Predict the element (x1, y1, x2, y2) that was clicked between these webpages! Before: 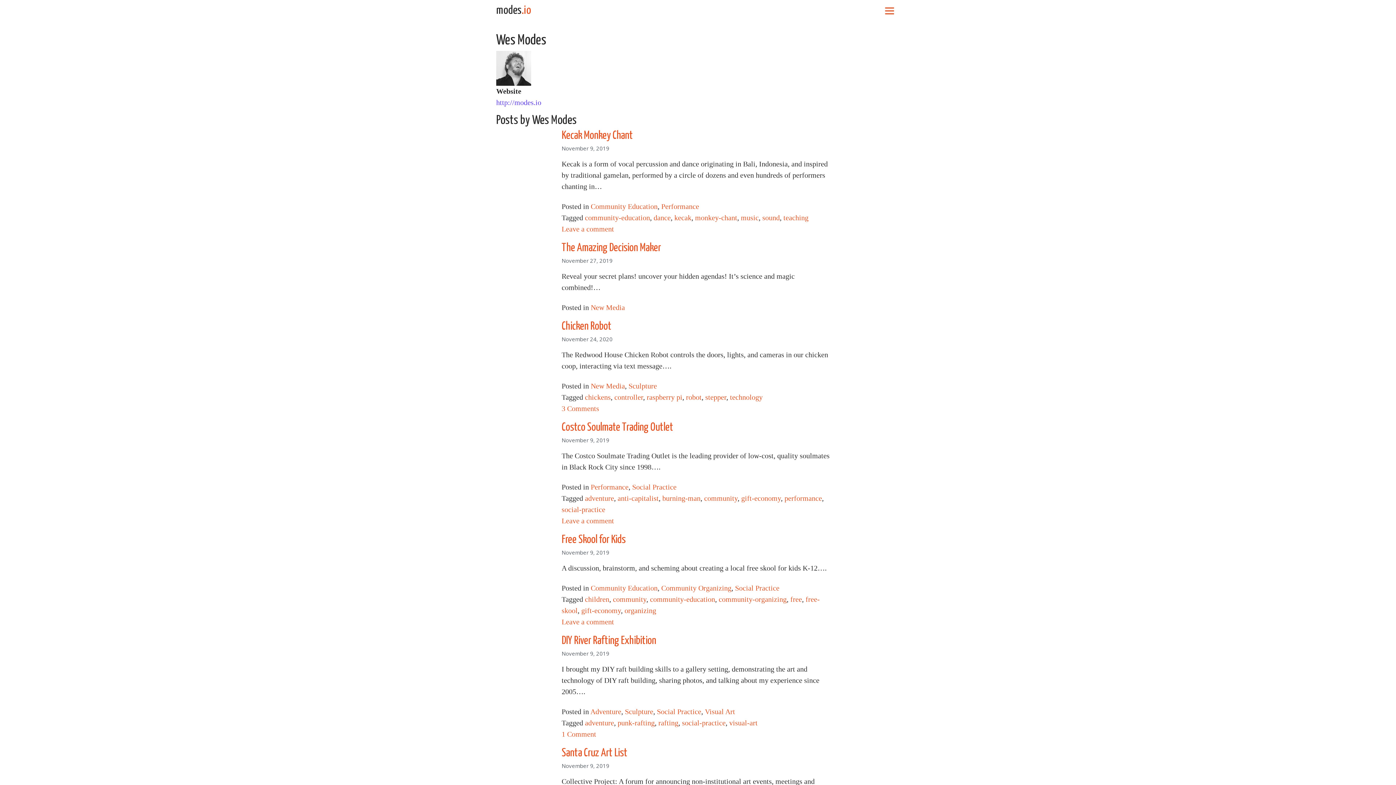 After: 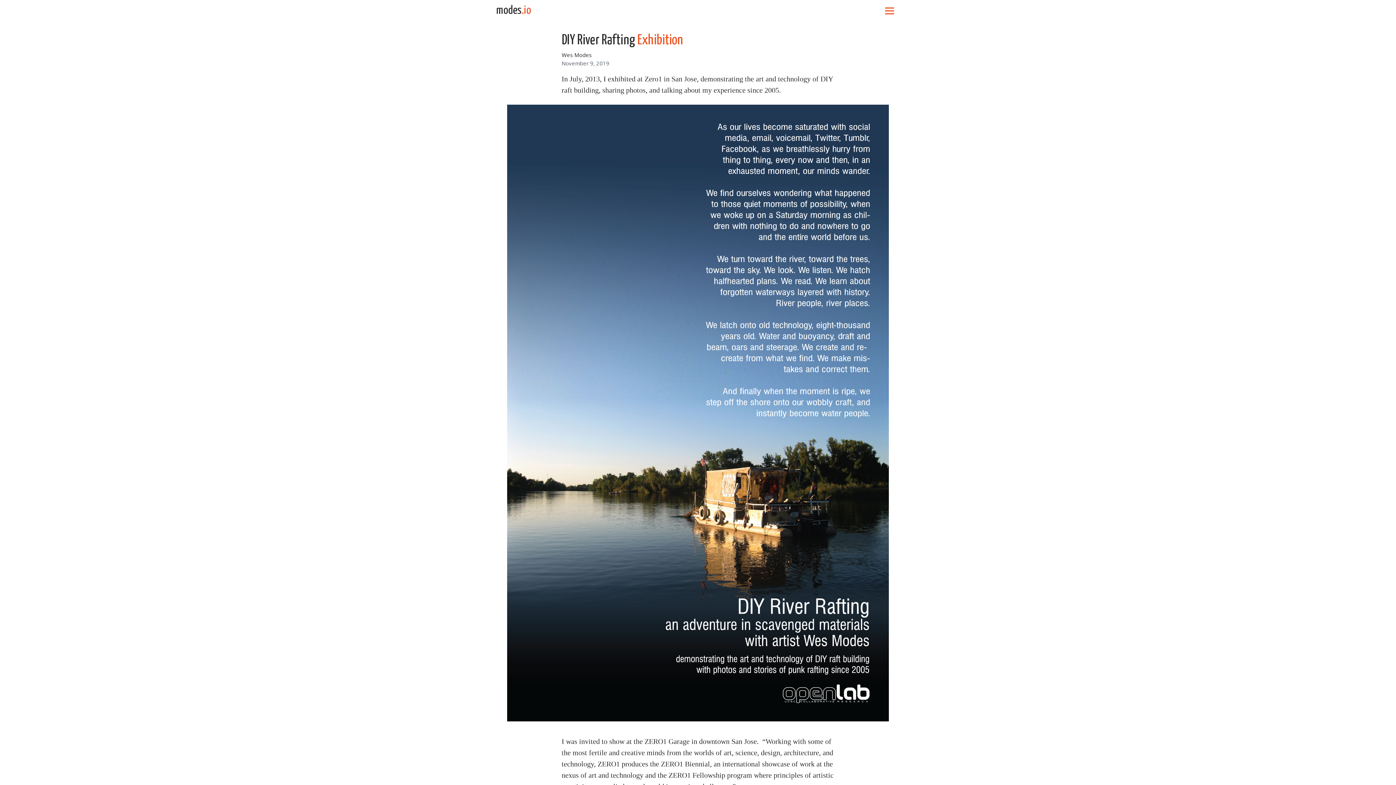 Action: bbox: (561, 635, 656, 646) label: DIY River Rafting Exhibition